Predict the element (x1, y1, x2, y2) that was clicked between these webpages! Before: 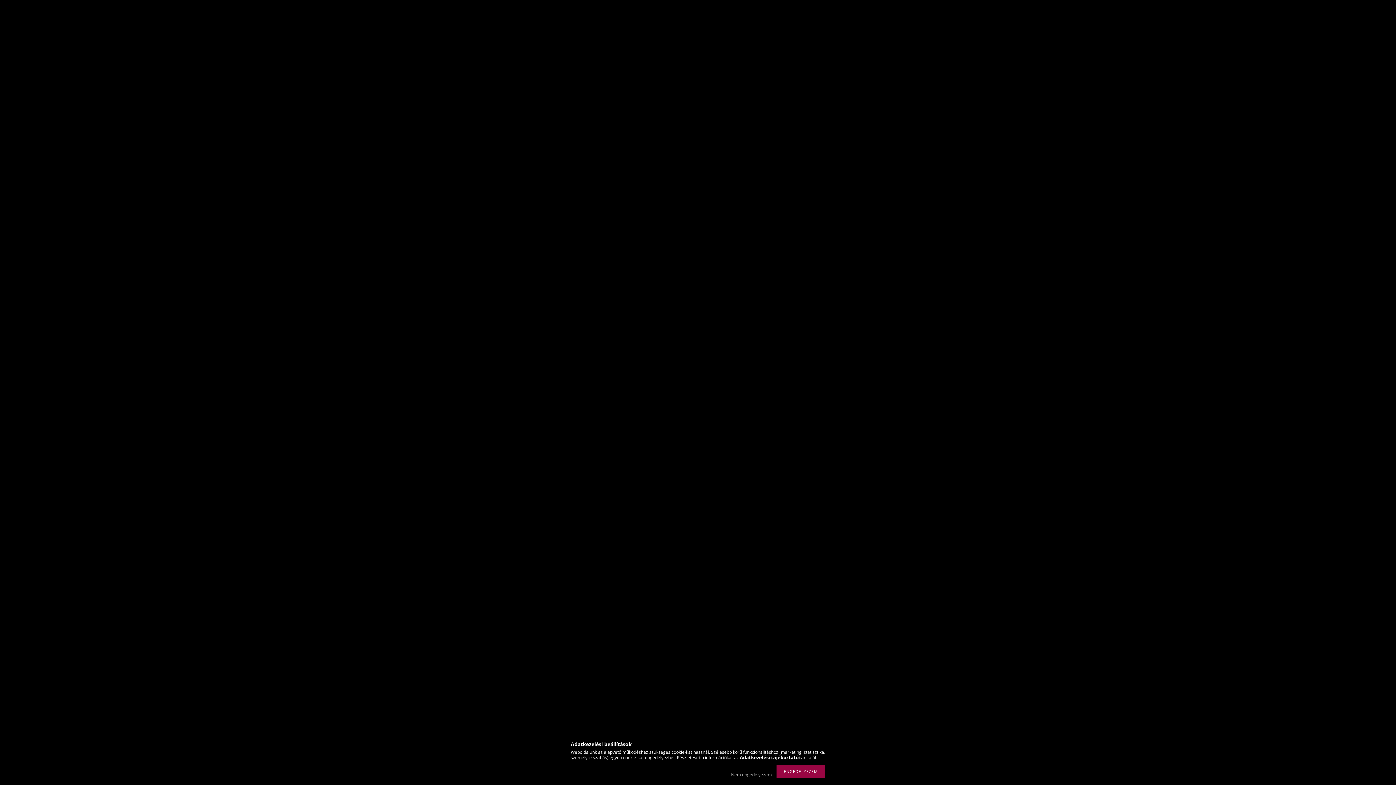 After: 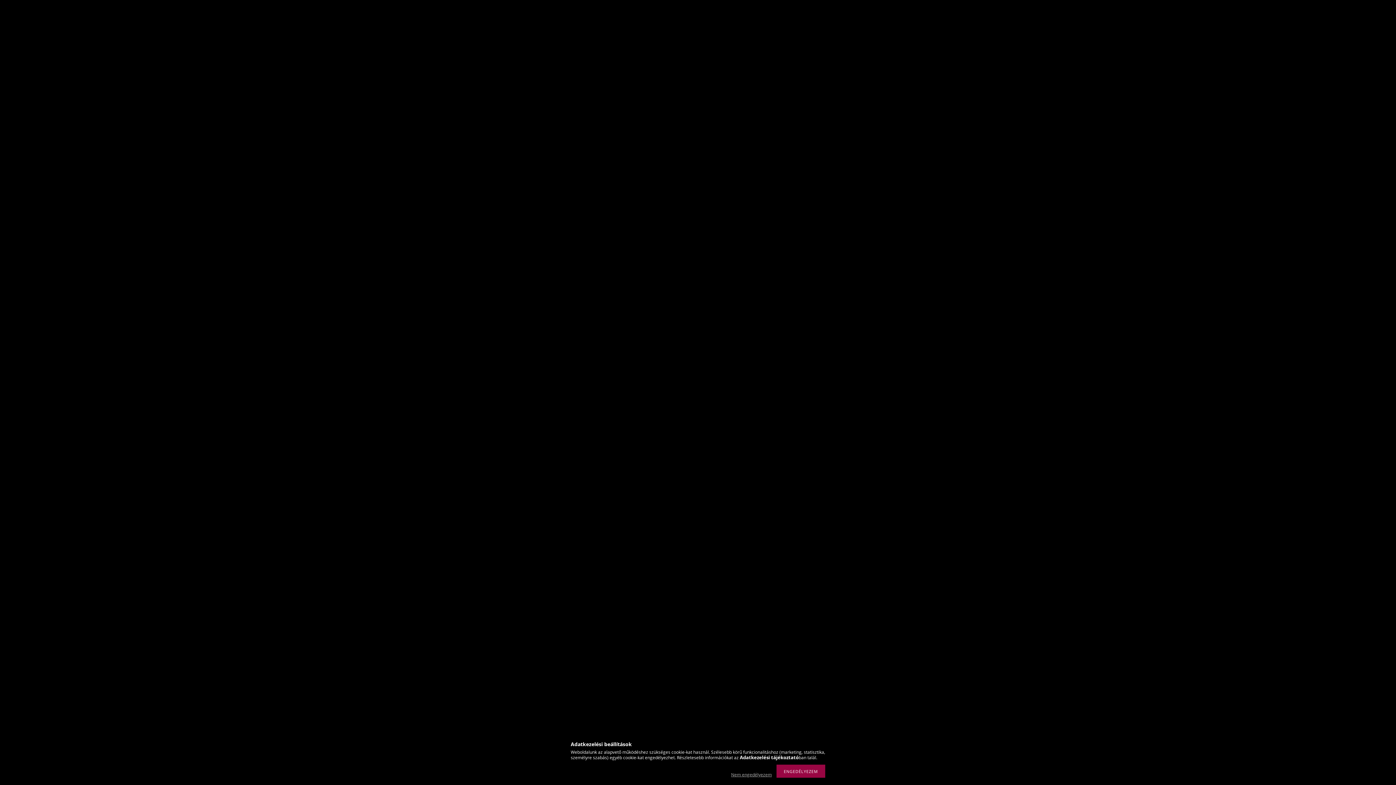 Action: bbox: (740, 754, 798, 761) label: Adatkezelési tájékoztató